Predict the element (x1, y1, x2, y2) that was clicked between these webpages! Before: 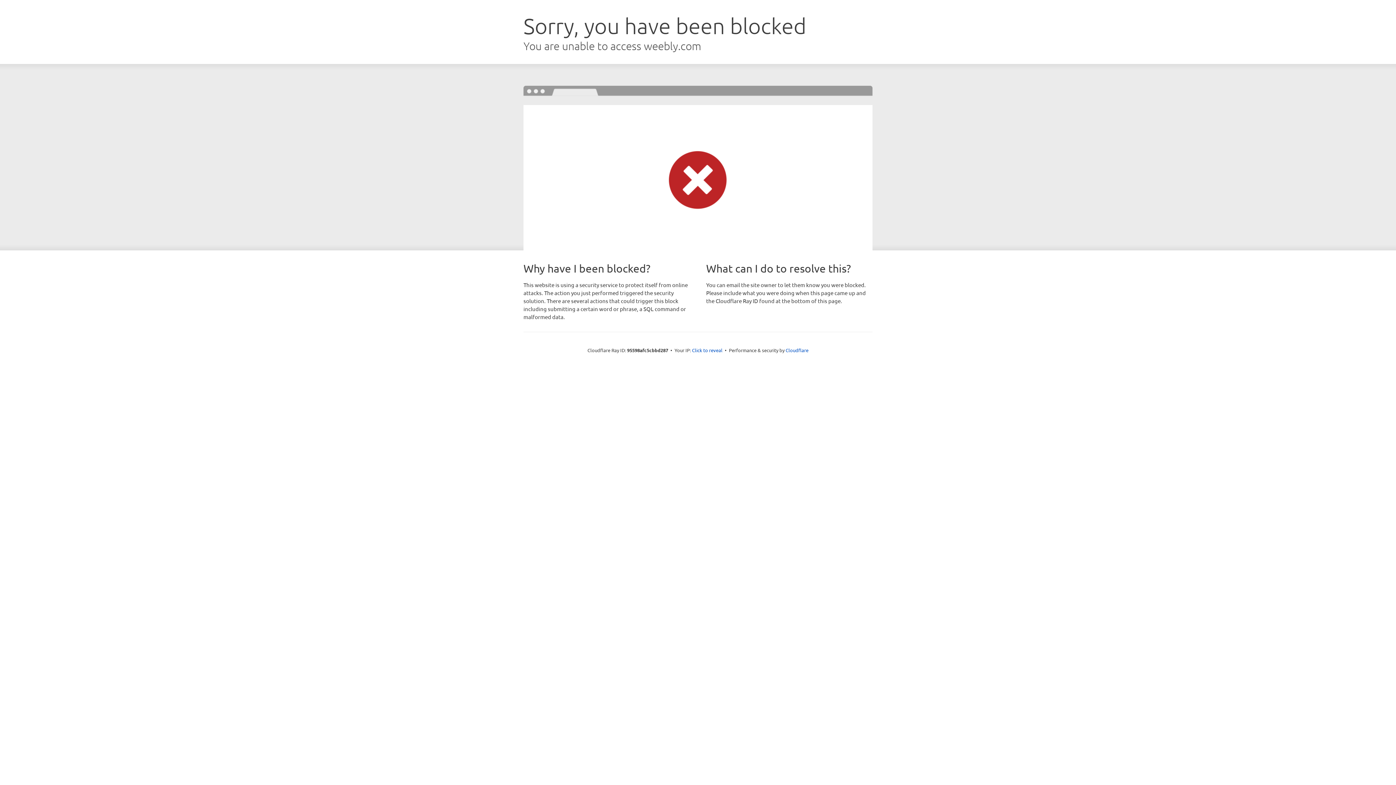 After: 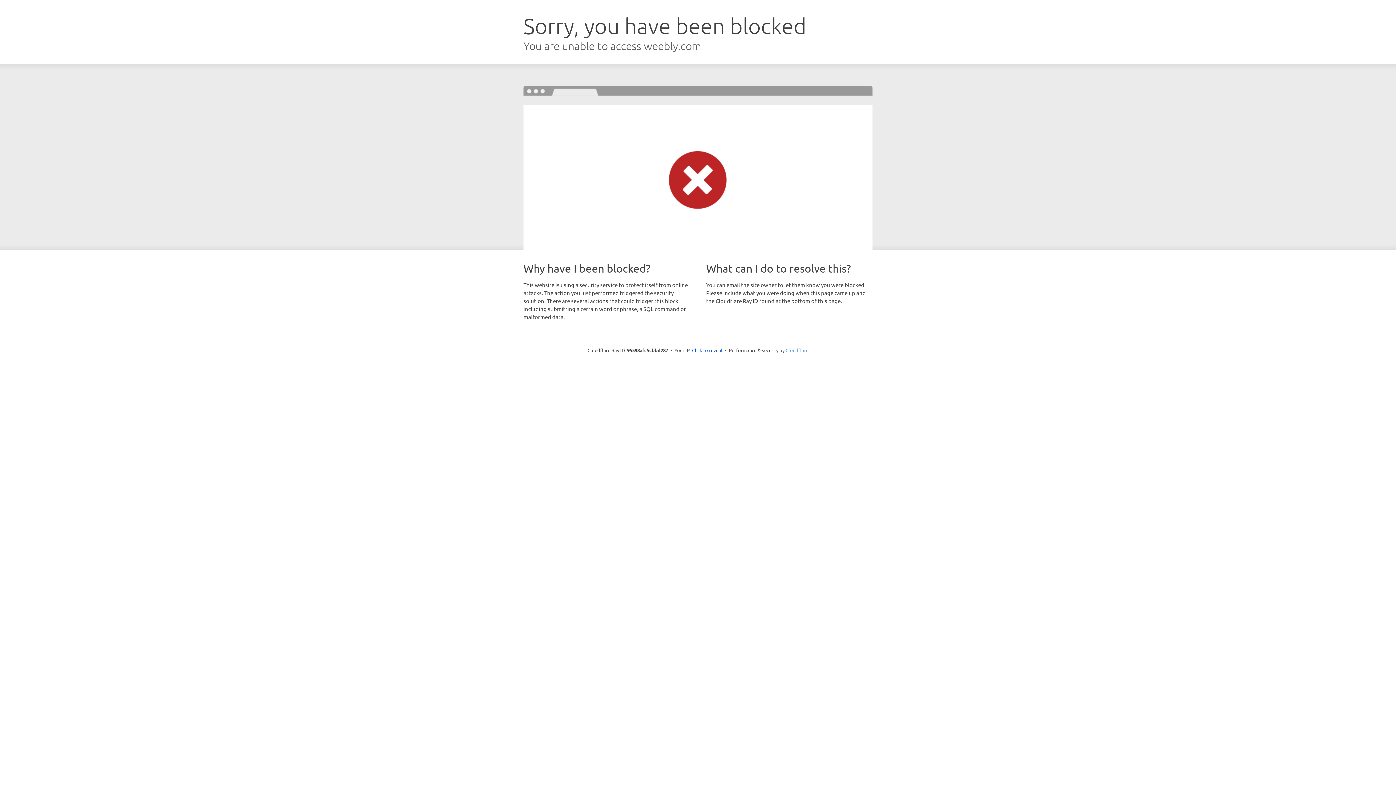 Action: bbox: (785, 347, 808, 353) label: Cloudflare